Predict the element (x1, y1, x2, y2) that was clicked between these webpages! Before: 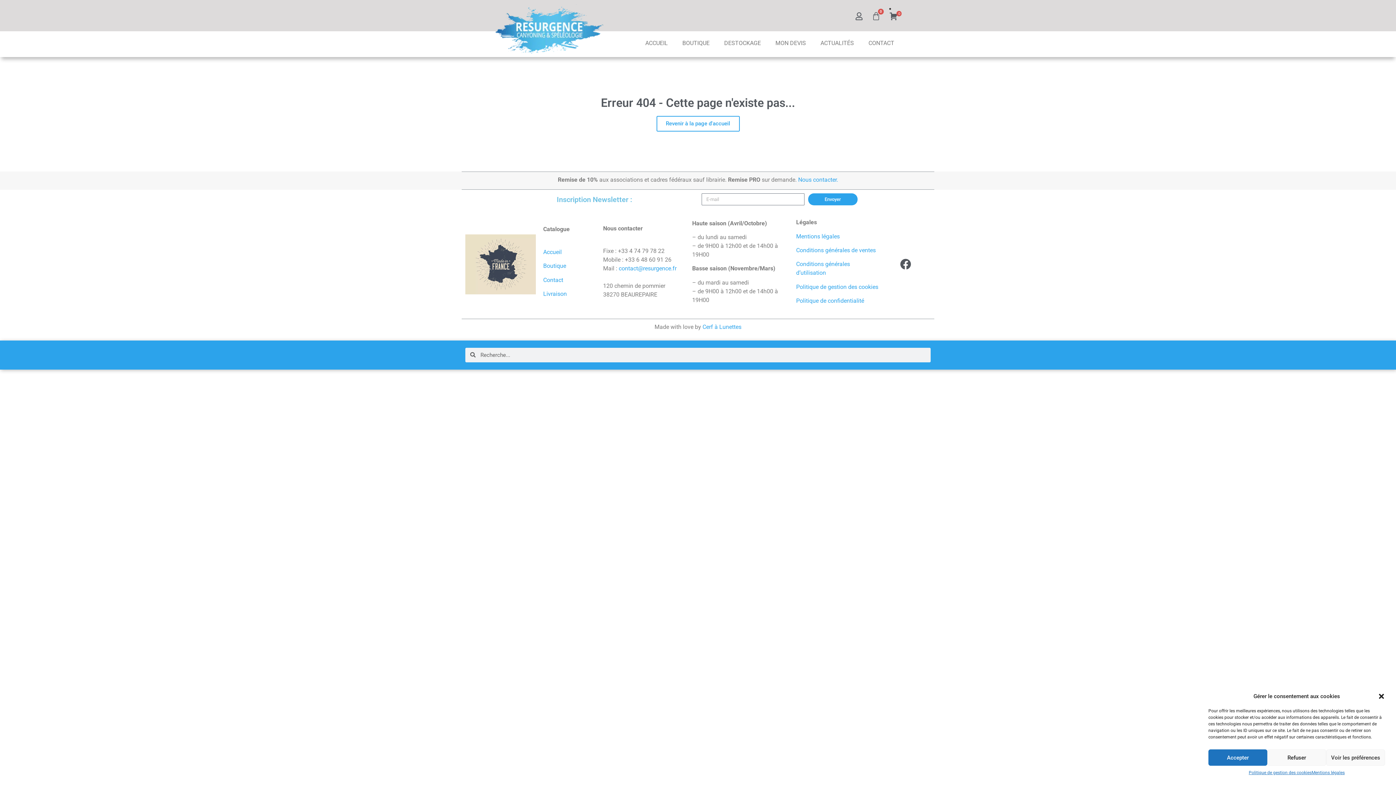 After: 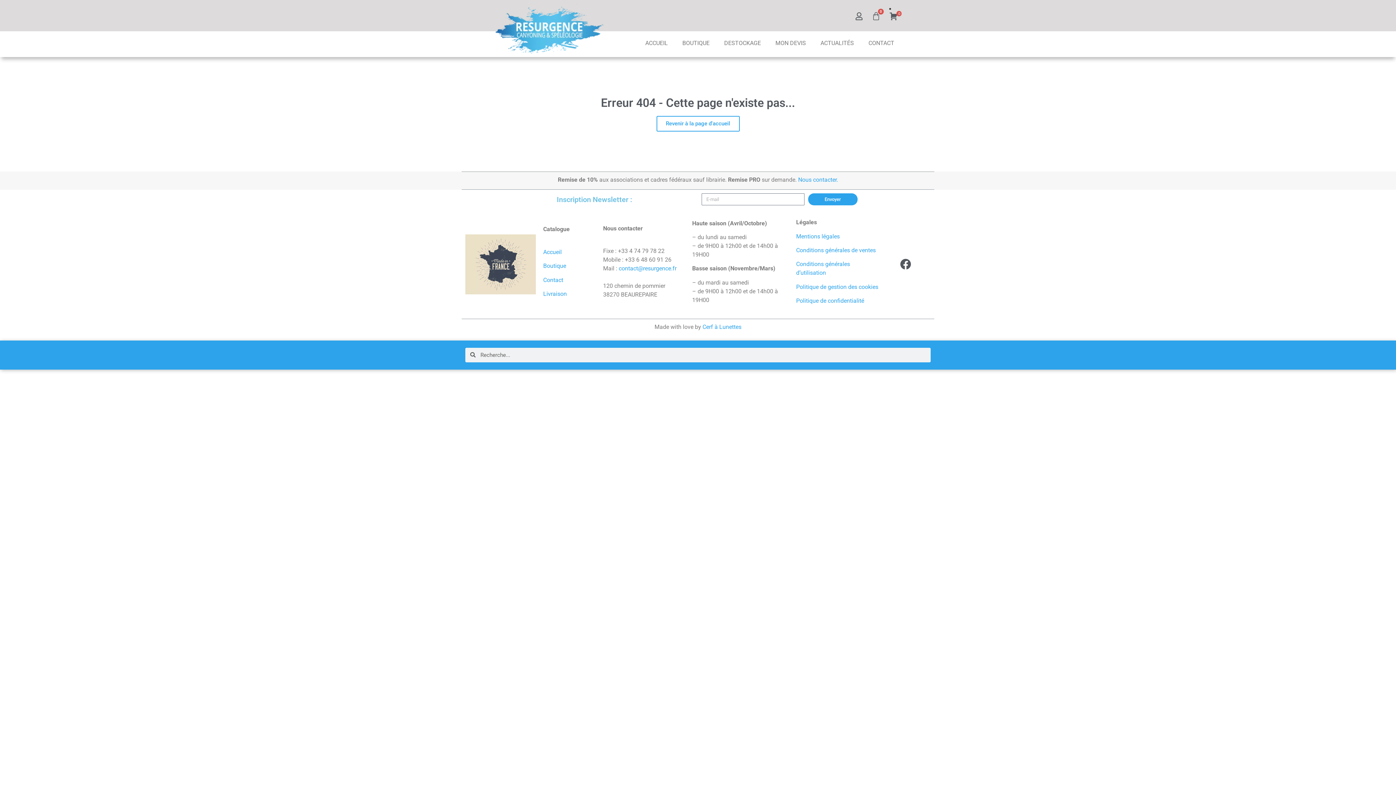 Action: bbox: (1267, 749, 1326, 766) label: Refuser